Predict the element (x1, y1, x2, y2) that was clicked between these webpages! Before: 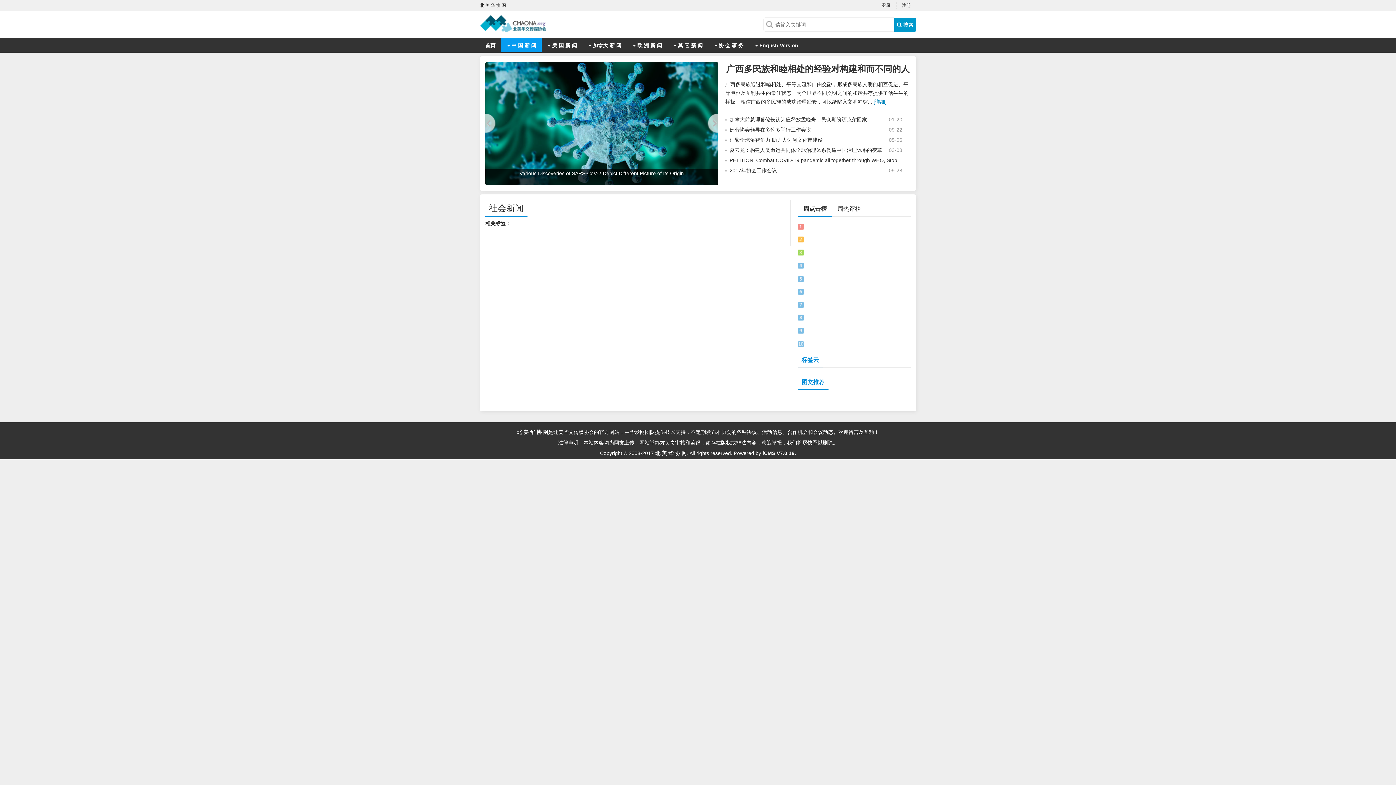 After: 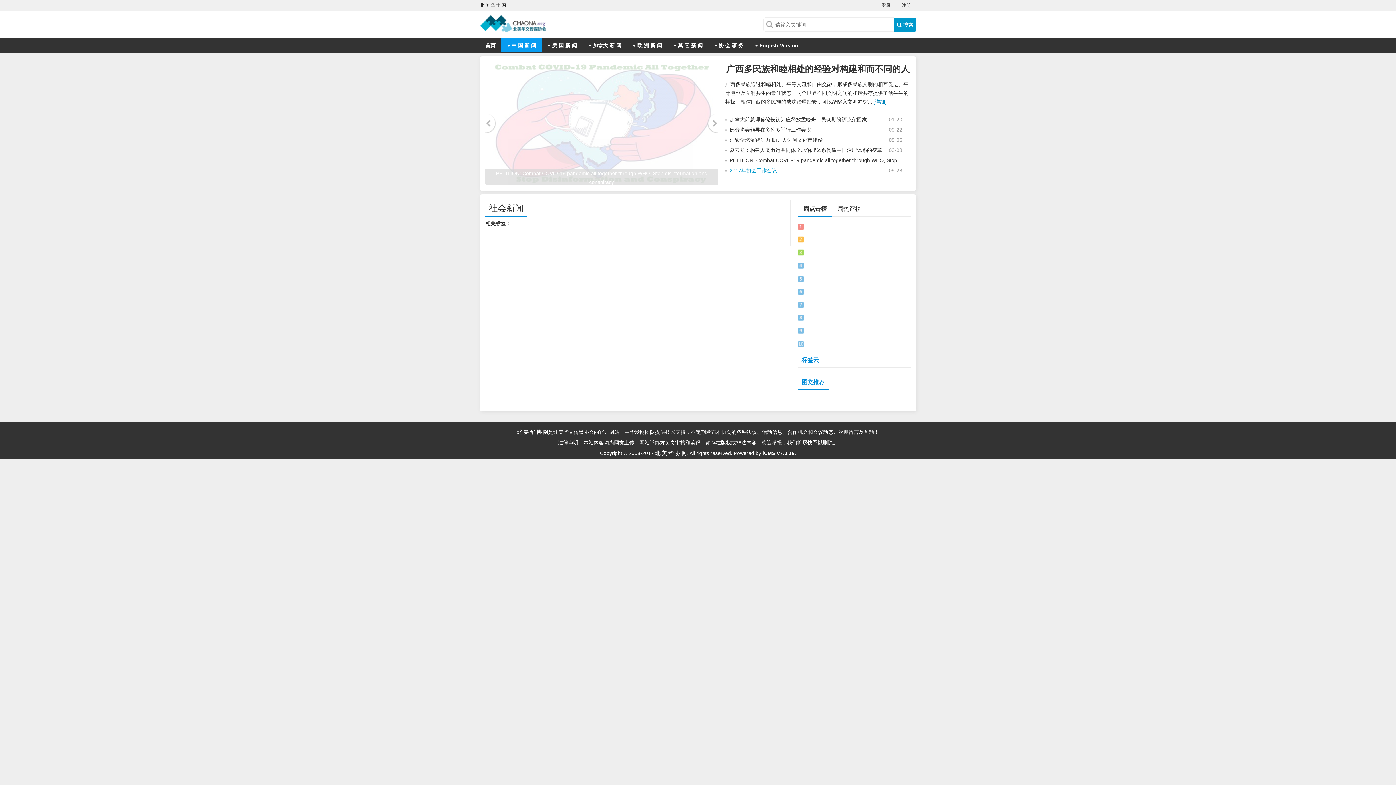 Action: bbox: (729, 167, 777, 173) label: 2017年协会工作会议